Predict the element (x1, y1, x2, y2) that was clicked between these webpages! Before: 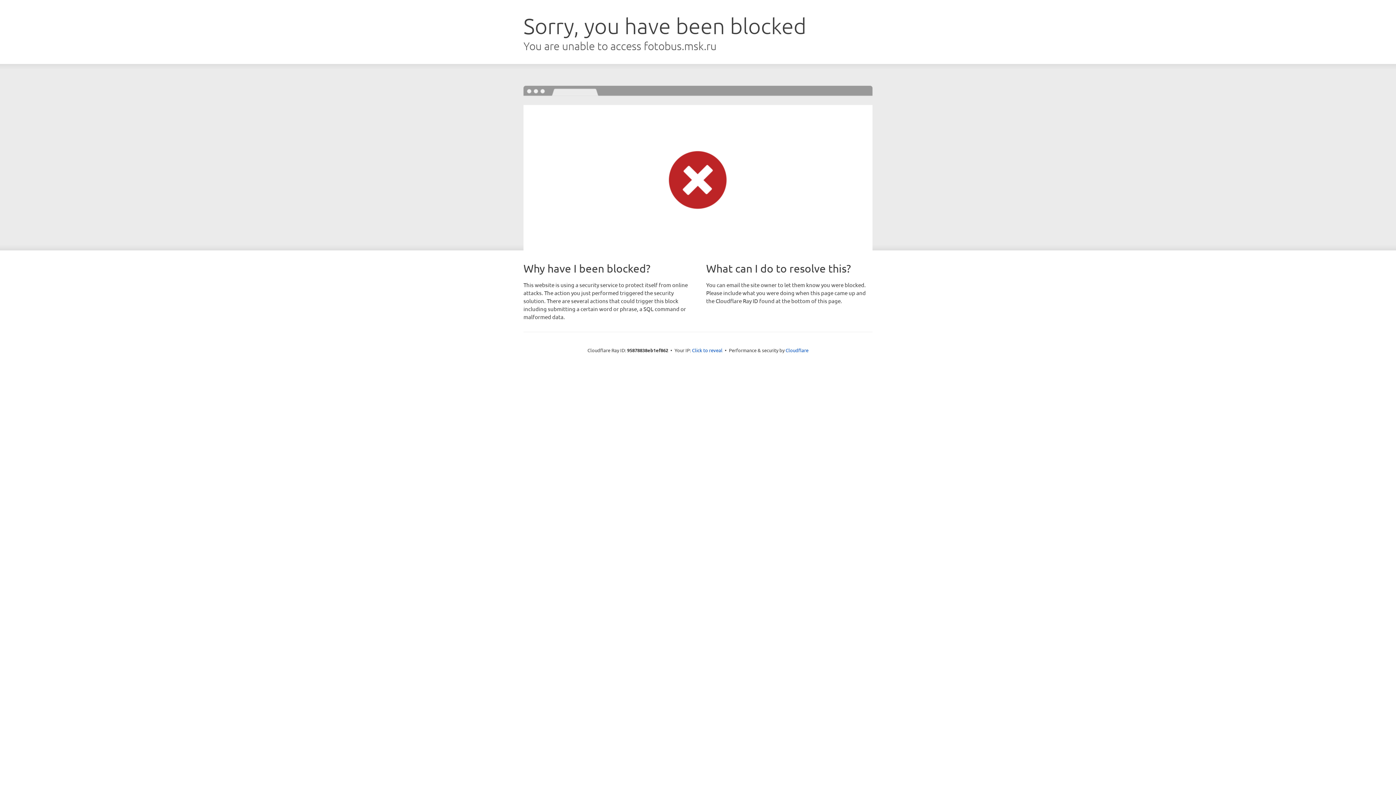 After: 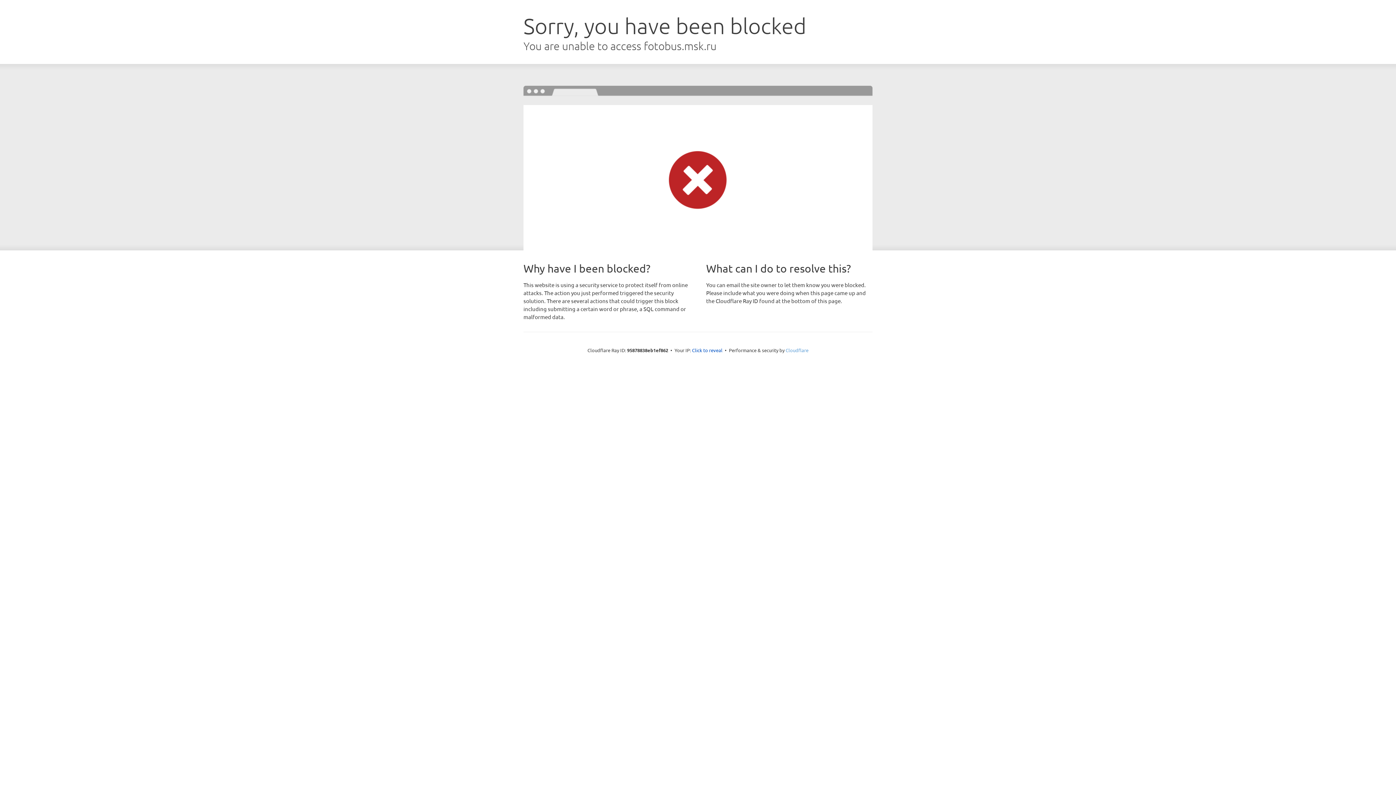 Action: label: Cloudflare bbox: (785, 347, 808, 353)